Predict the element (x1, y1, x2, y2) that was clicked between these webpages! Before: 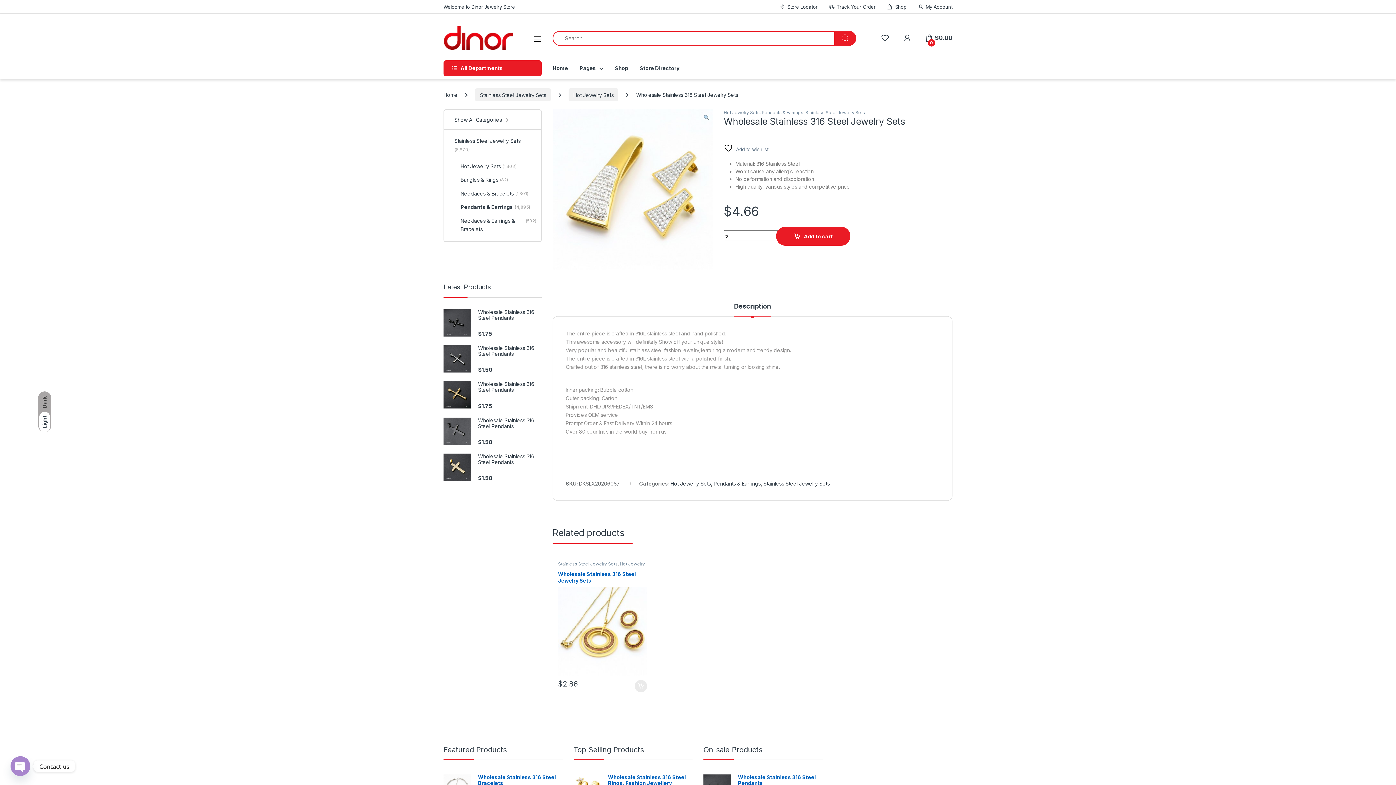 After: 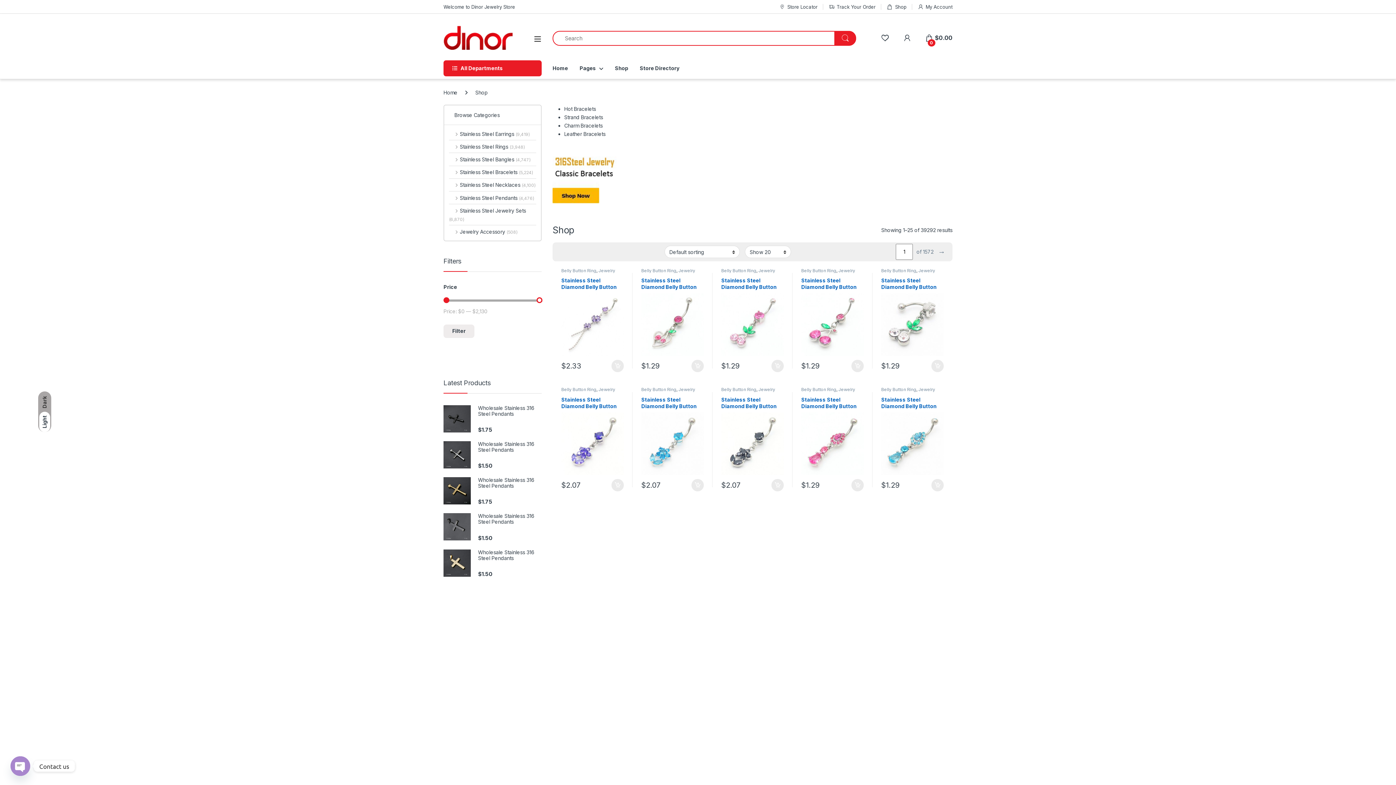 Action: bbox: (887, 0, 906, 13) label: Shop